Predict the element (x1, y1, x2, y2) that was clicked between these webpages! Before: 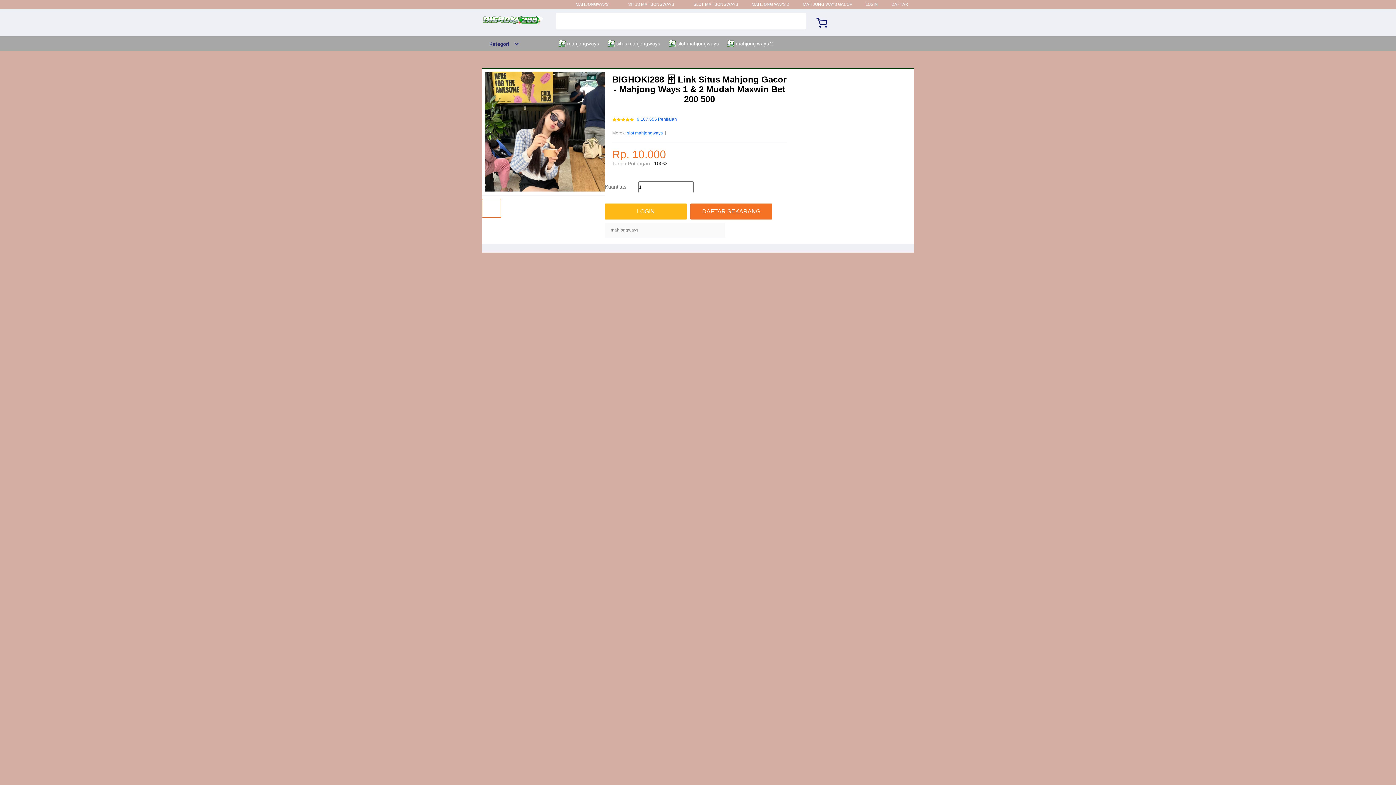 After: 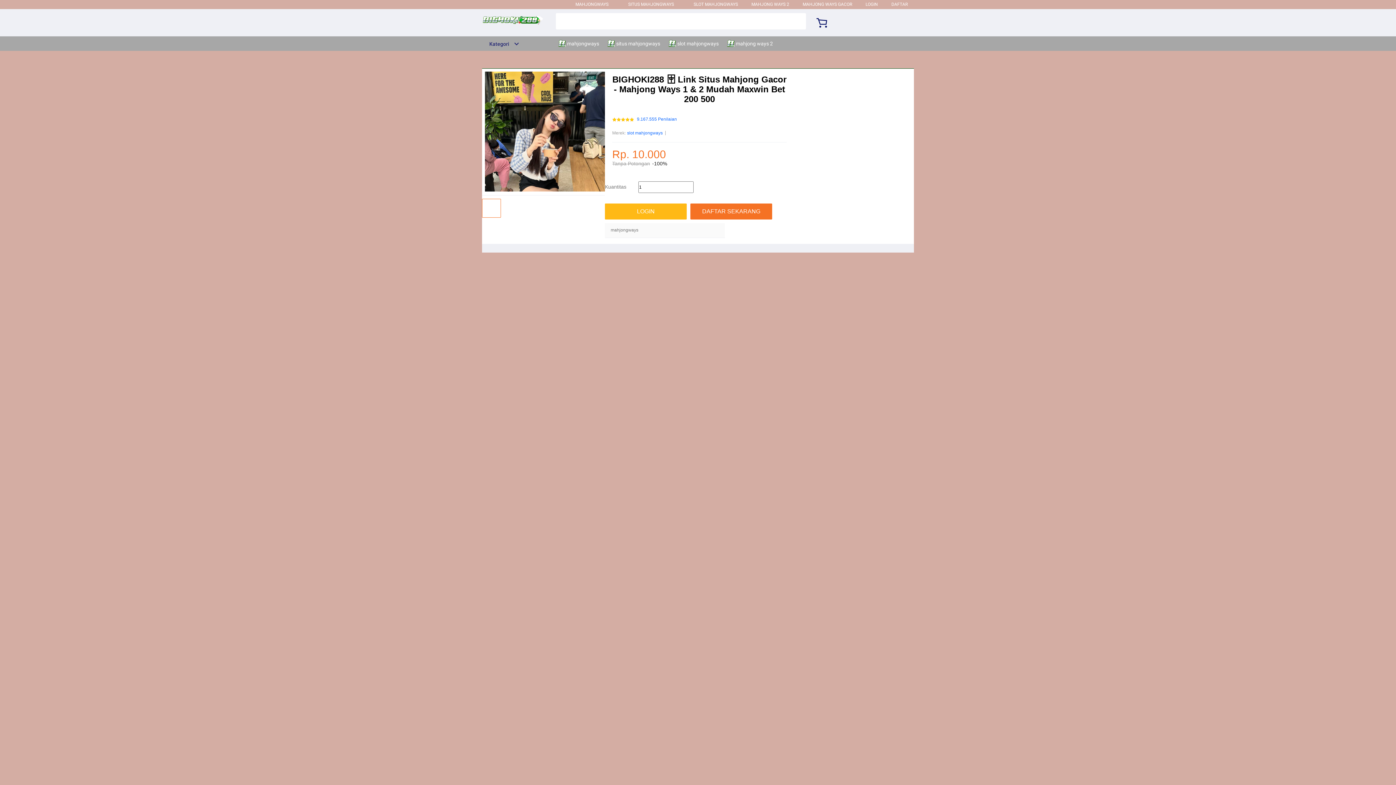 Action: bbox: (482, 41, 519, 46) label: Kategori